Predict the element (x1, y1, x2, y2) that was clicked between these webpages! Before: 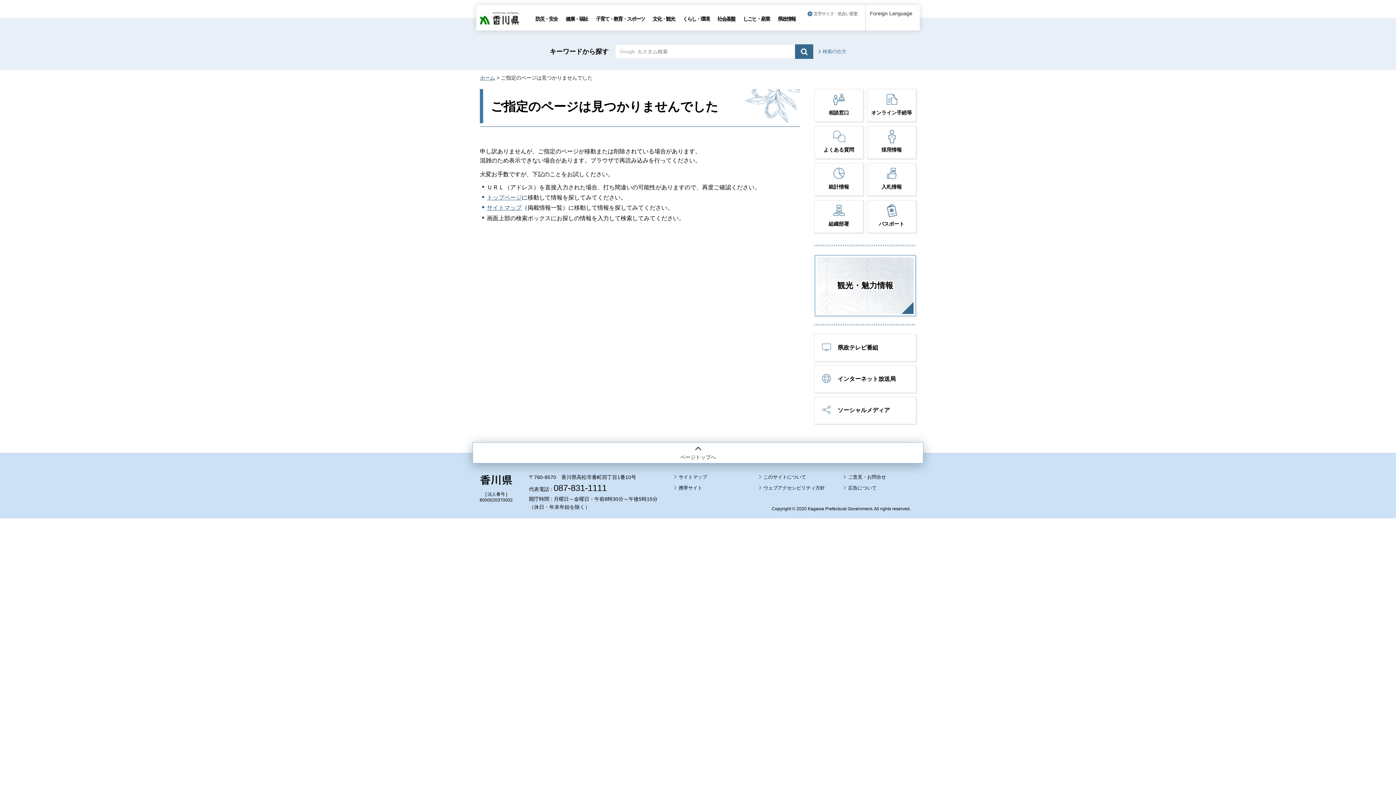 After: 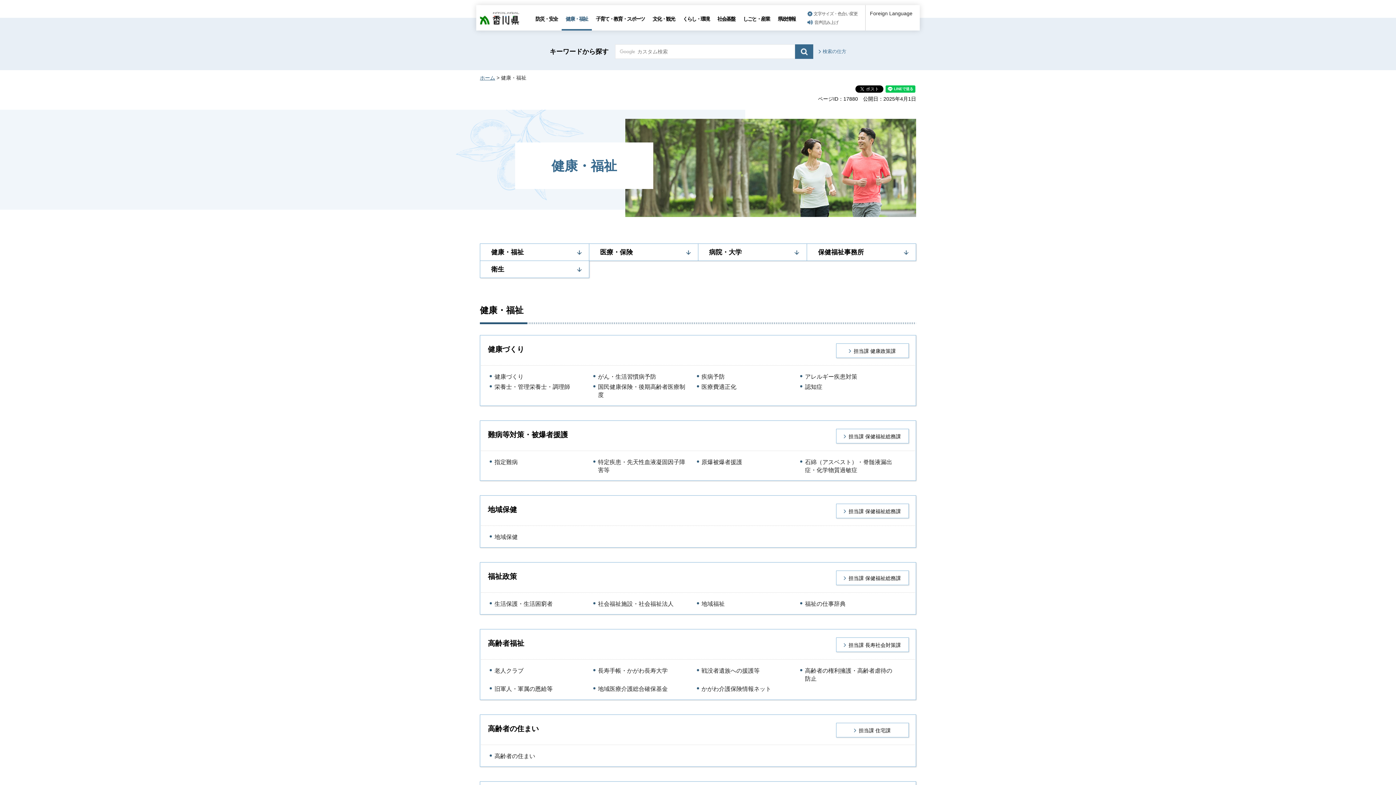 Action: bbox: (561, 6, 592, 30) label: 健康・福祉